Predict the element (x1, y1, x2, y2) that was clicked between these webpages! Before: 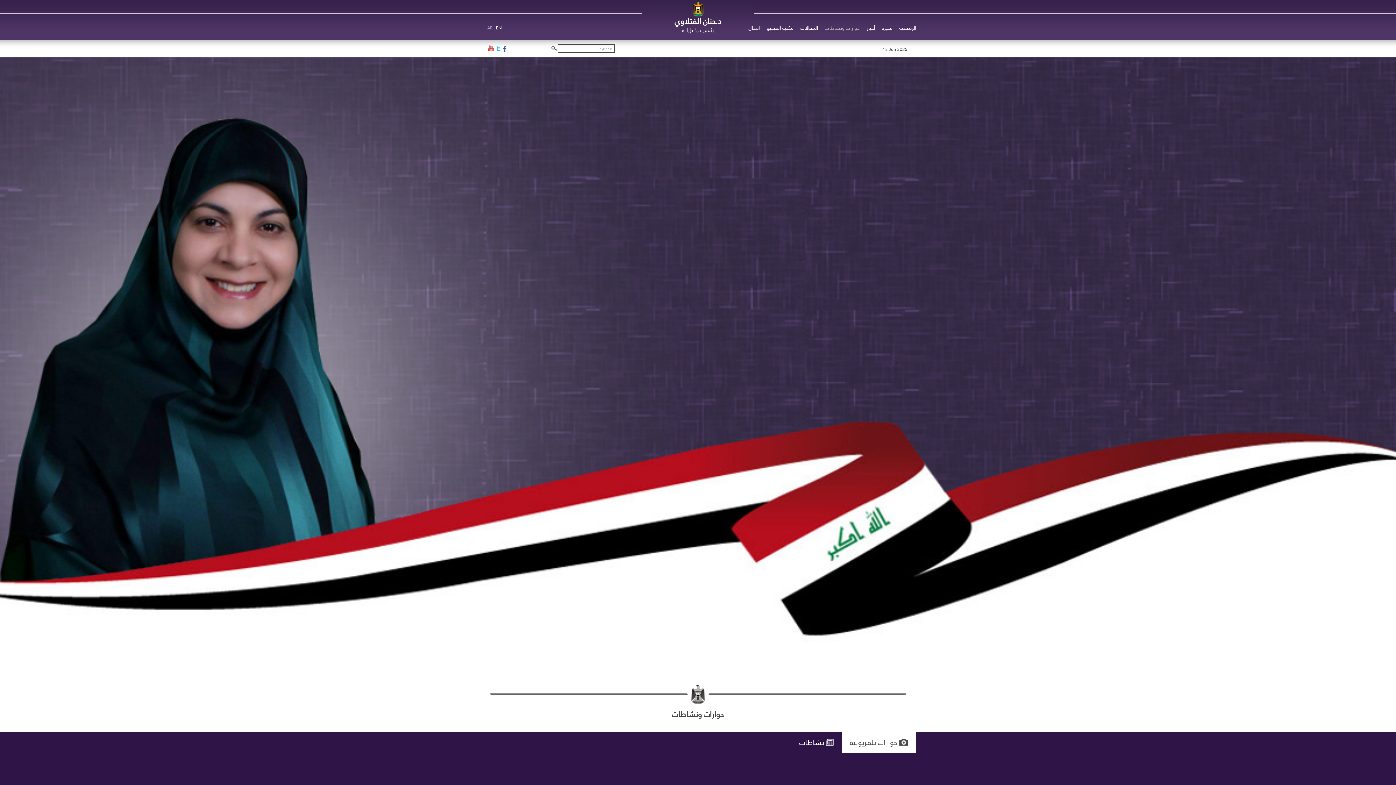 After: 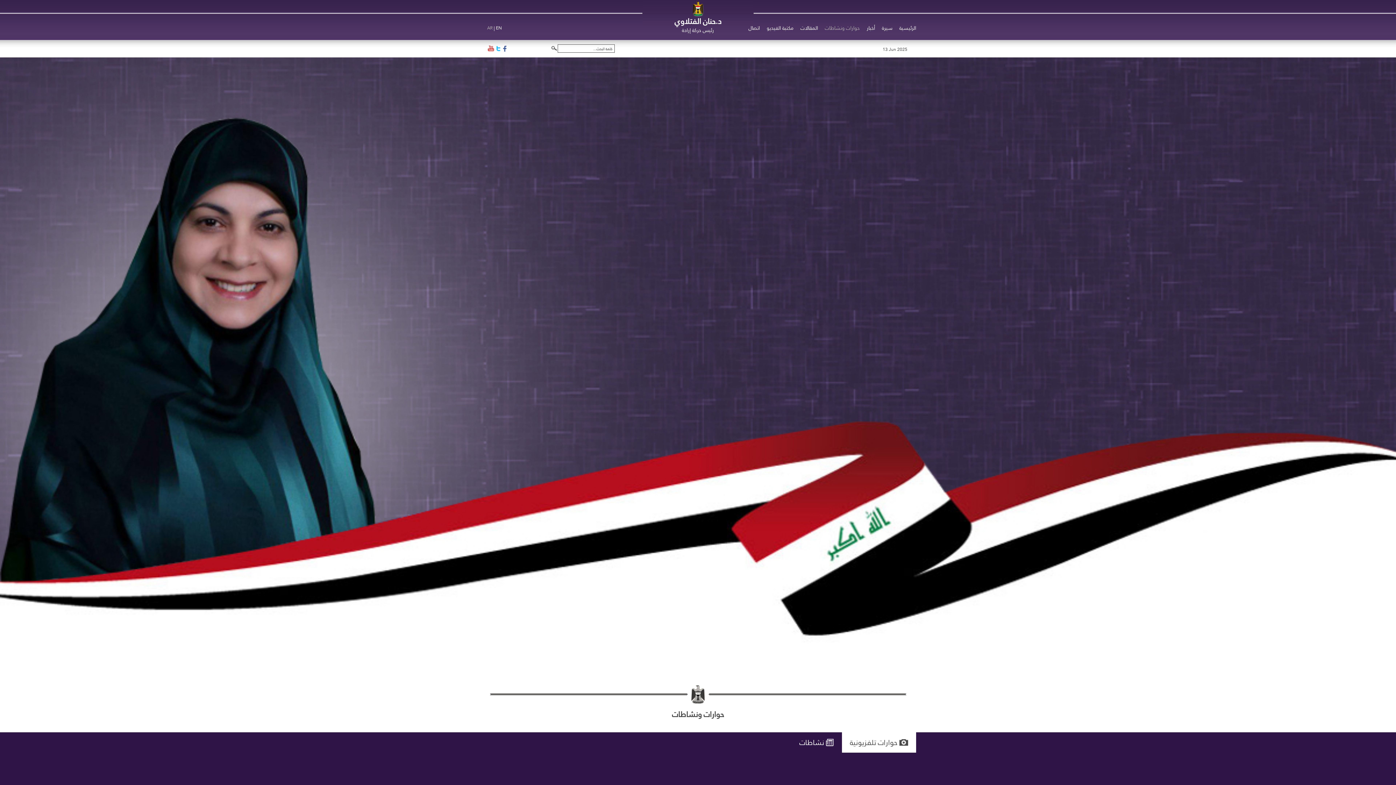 Action: bbox: (842, 732, 916, 753) label: 	 	حوارات تلفزيونية